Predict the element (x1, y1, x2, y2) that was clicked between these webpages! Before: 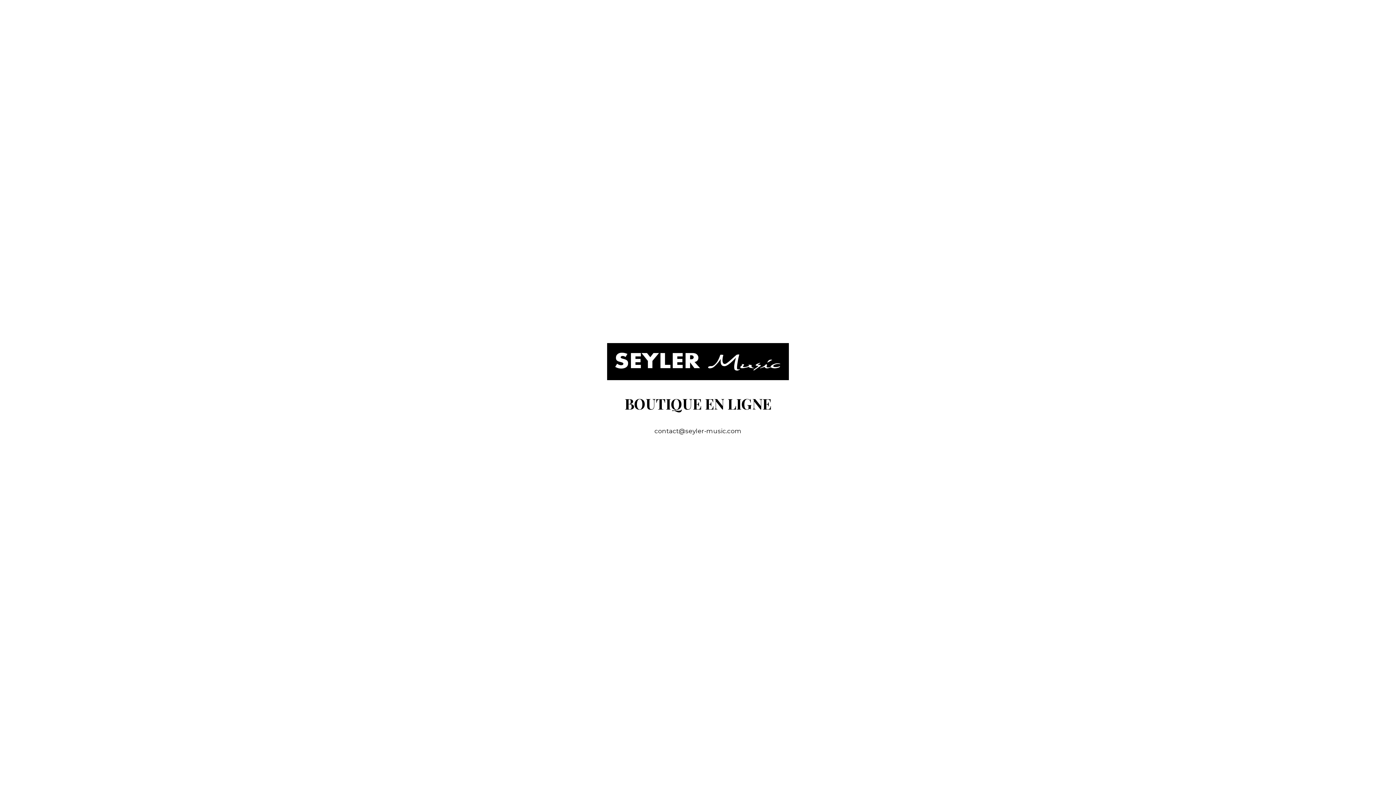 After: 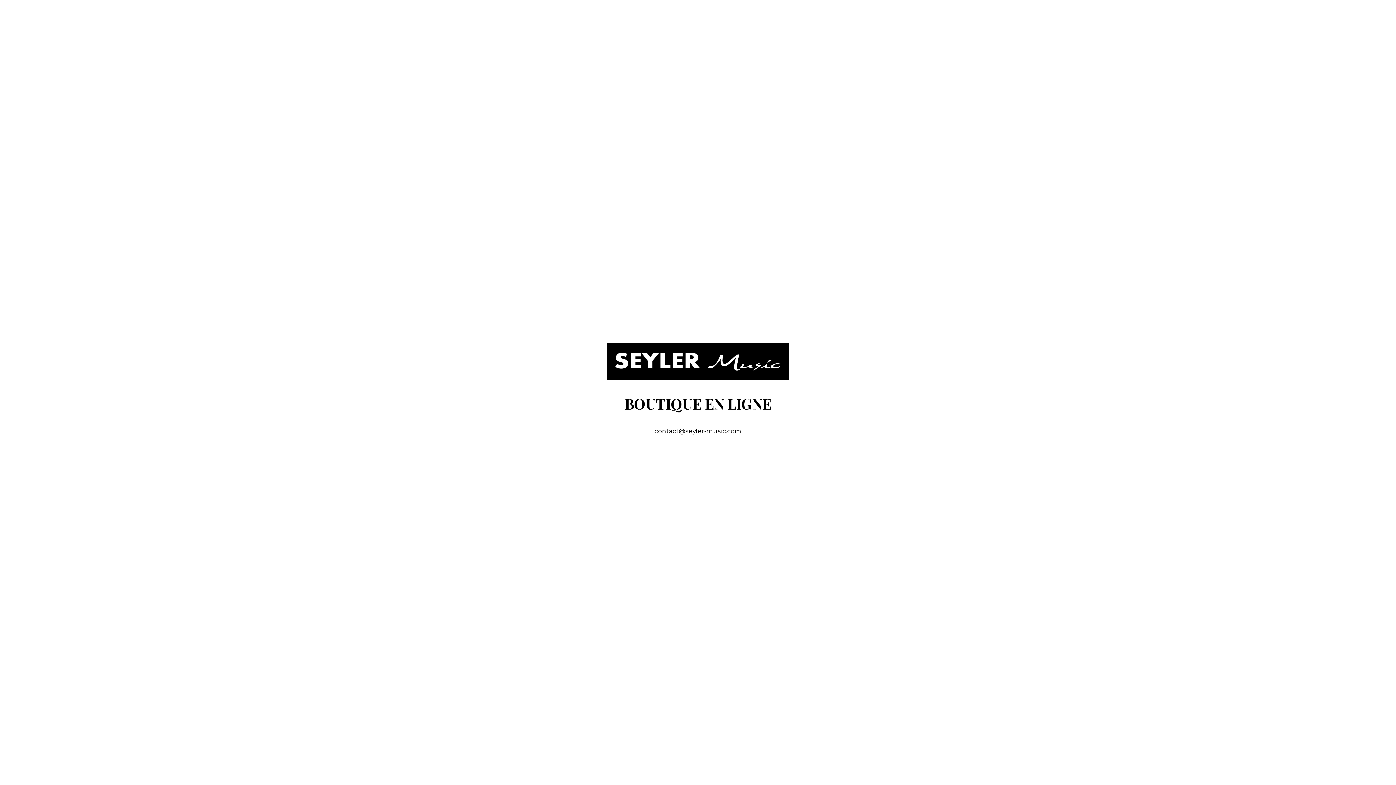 Action: bbox: (607, 374, 789, 381)